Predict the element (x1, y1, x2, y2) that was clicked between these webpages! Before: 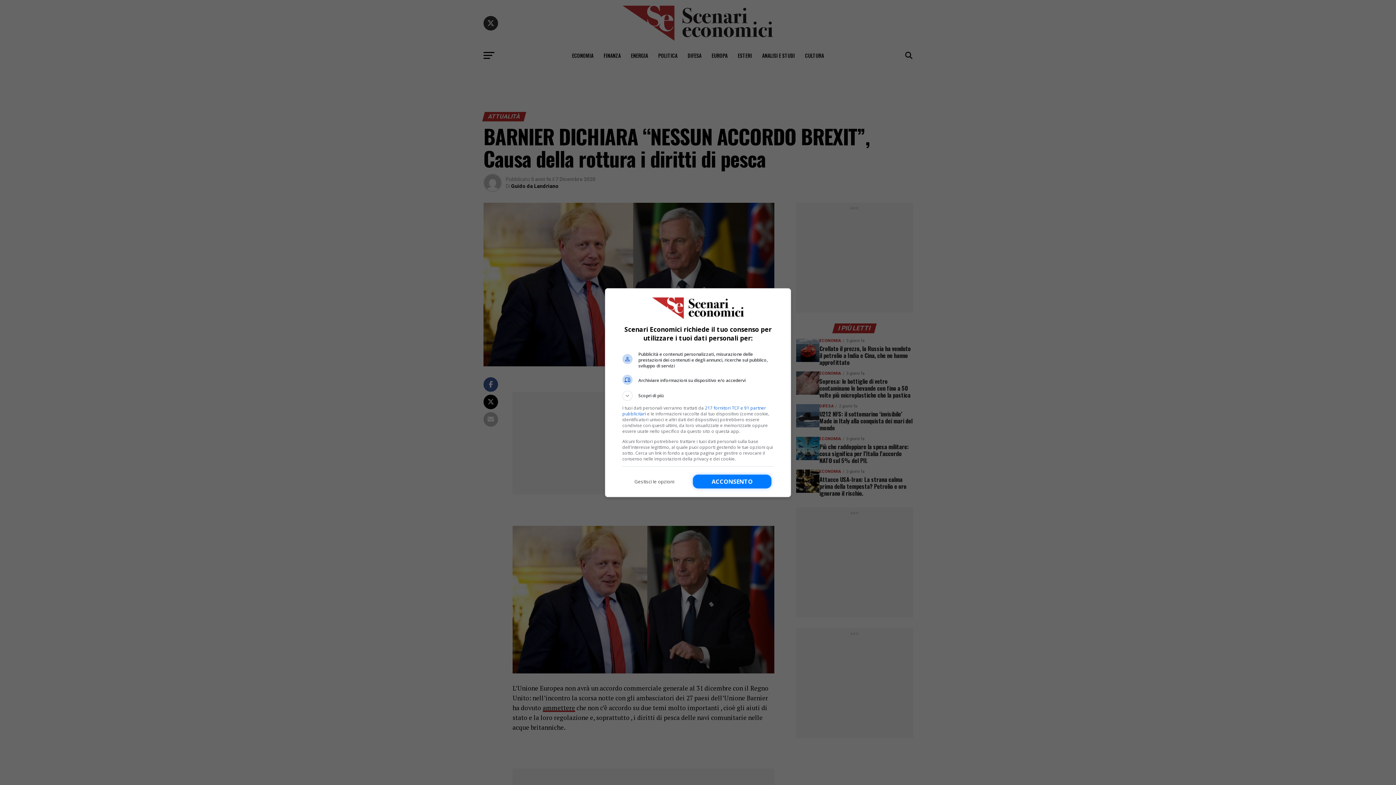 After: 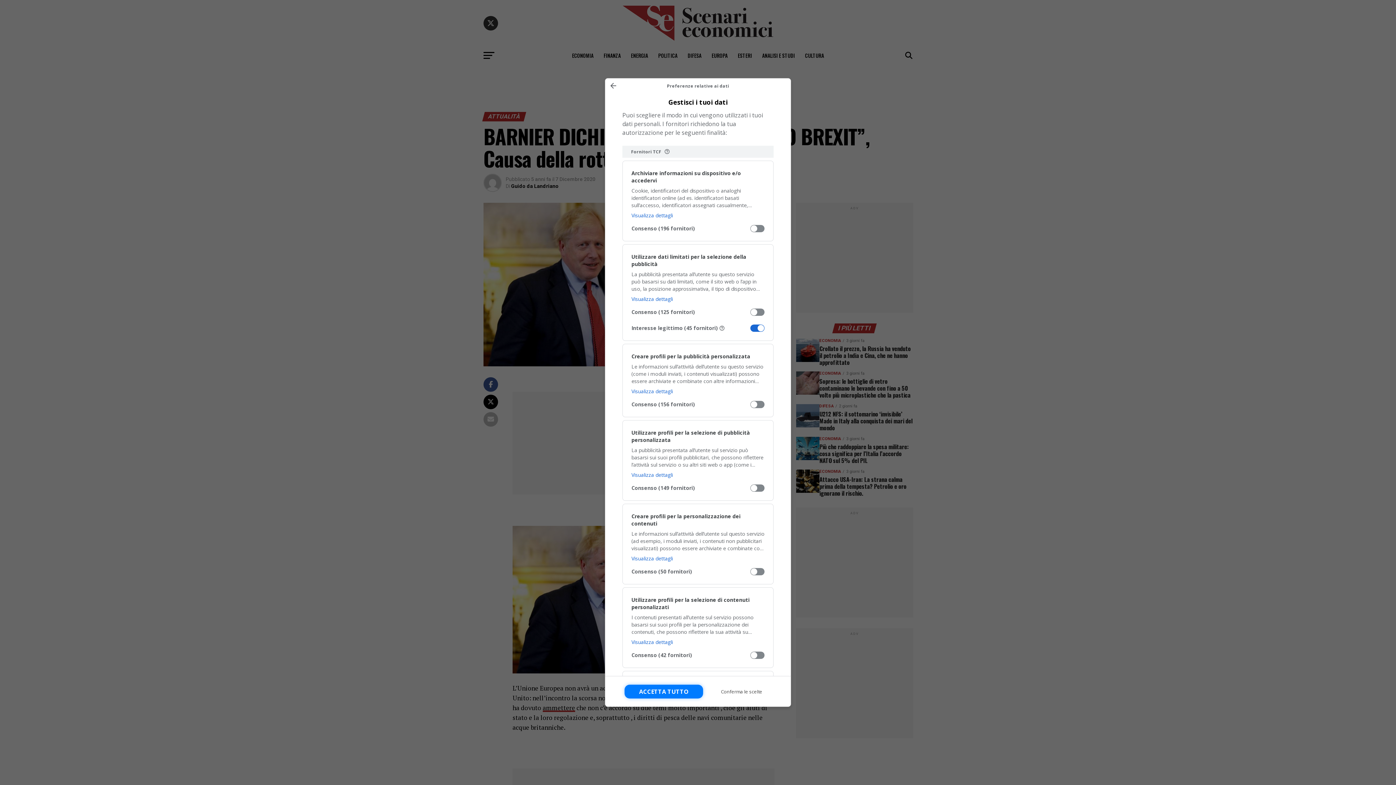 Action: bbox: (622, 474, 686, 488) label: Gestisci le opzioni